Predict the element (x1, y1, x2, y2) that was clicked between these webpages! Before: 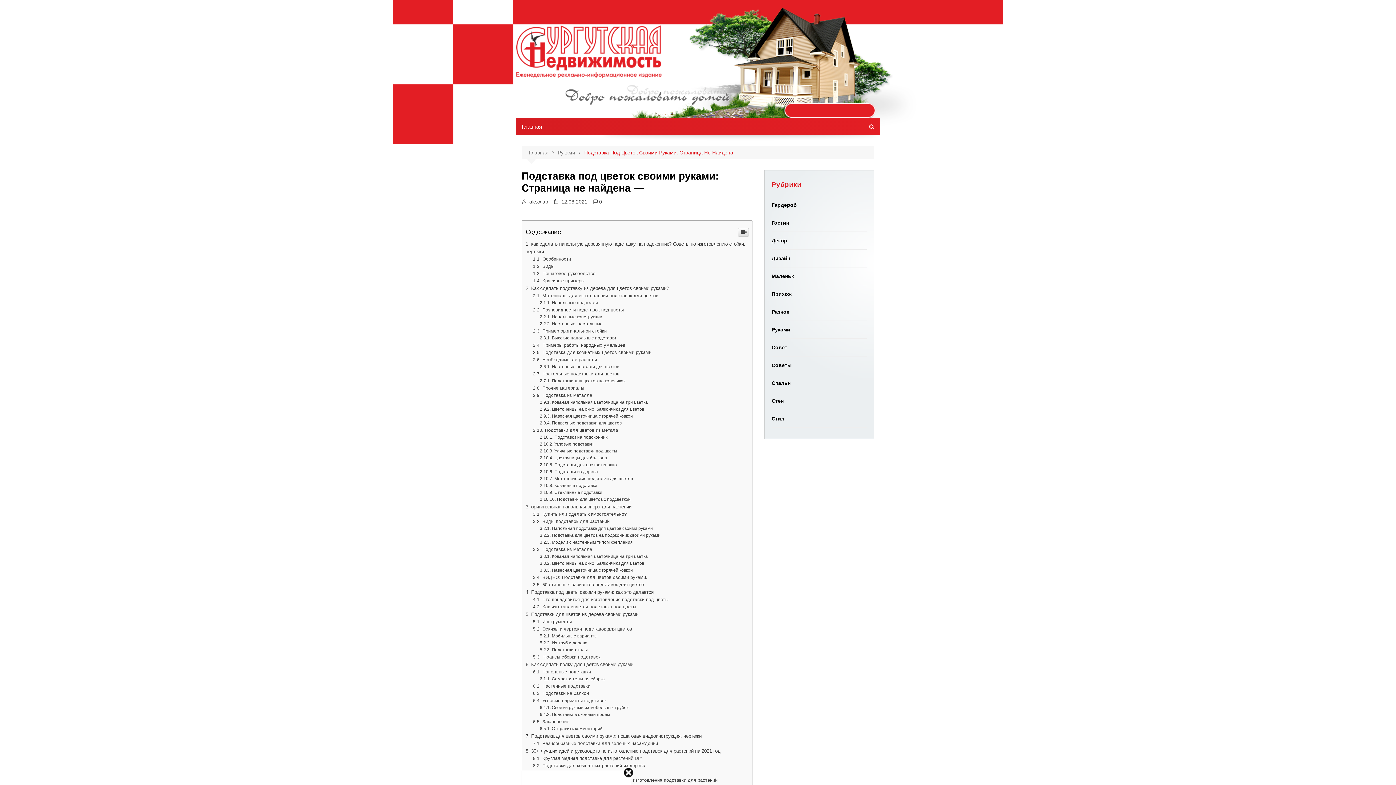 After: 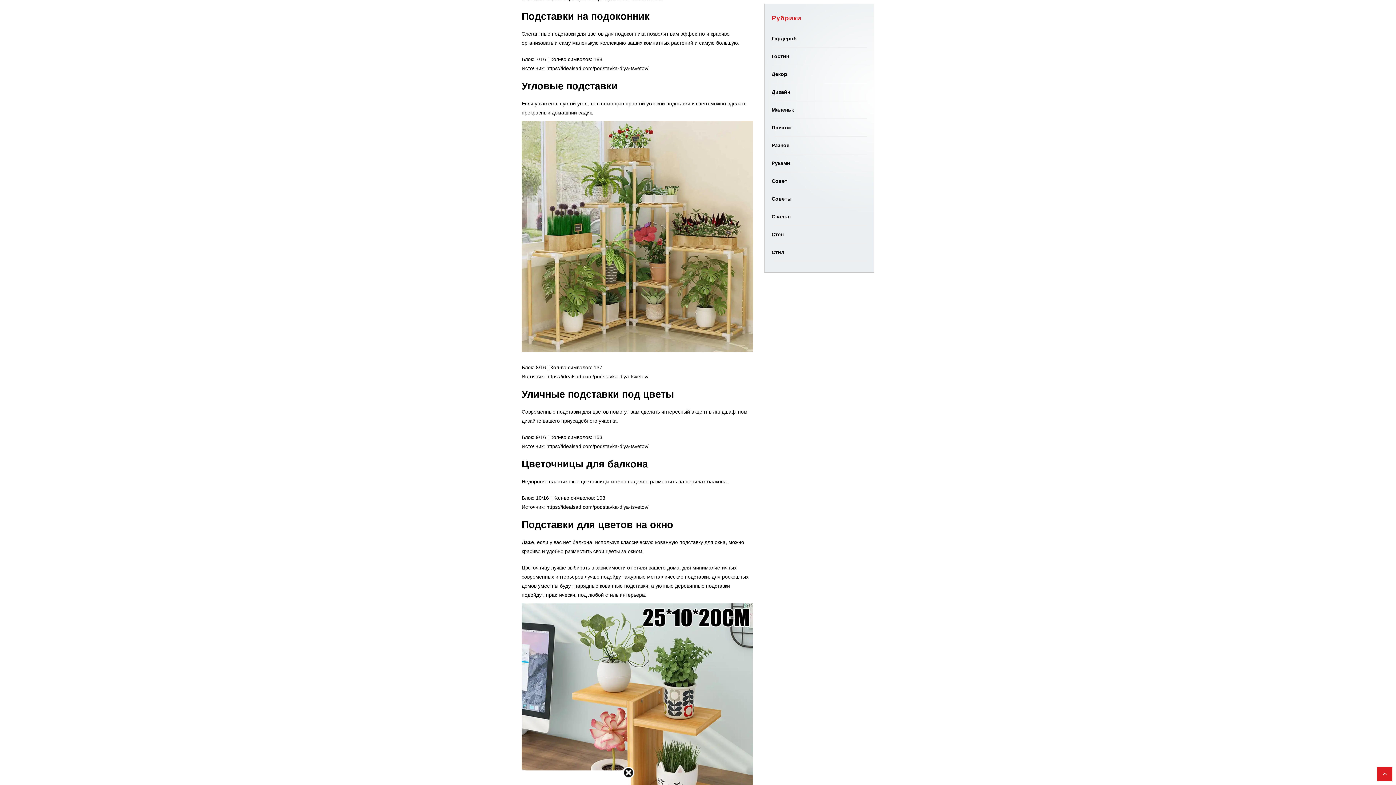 Action: bbox: (539, 434, 607, 440) label: Подставки на подоконник